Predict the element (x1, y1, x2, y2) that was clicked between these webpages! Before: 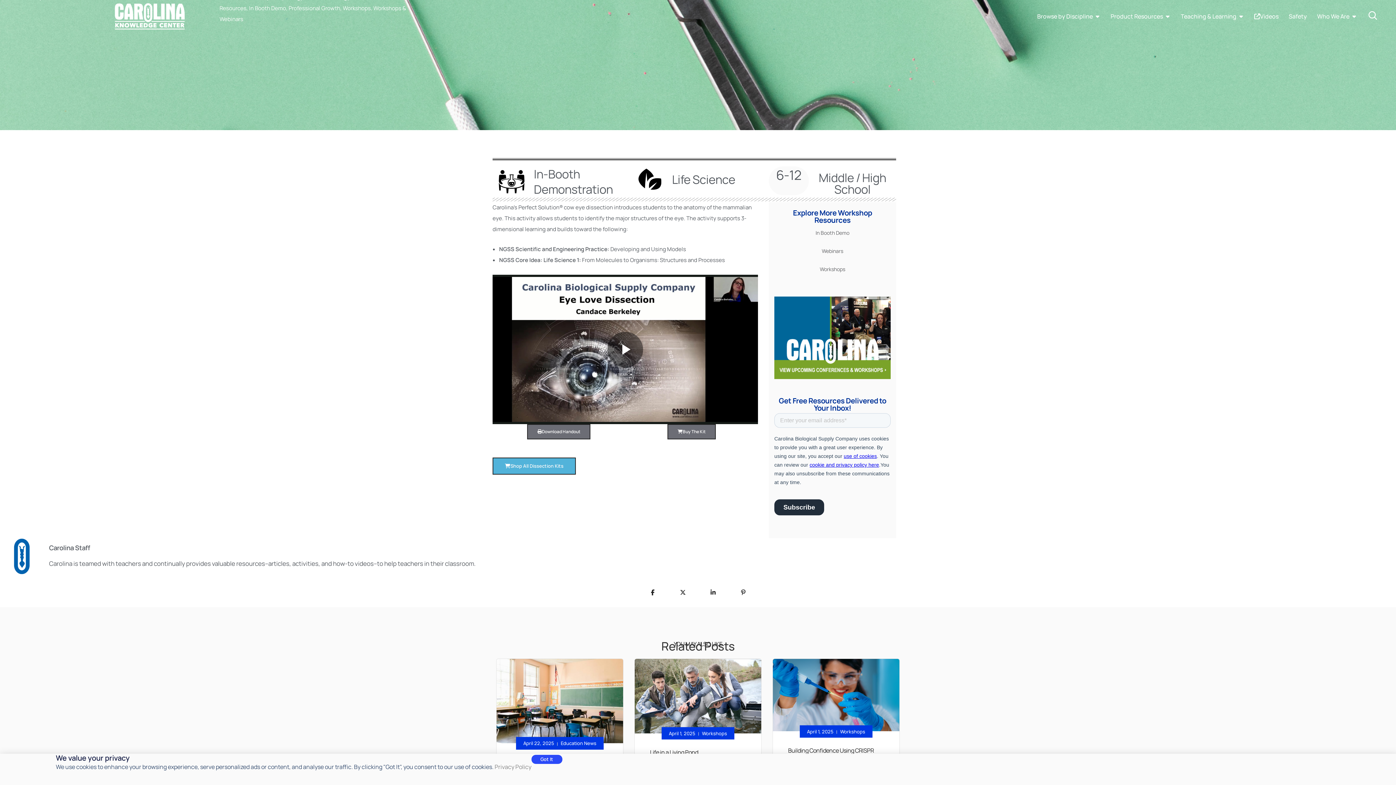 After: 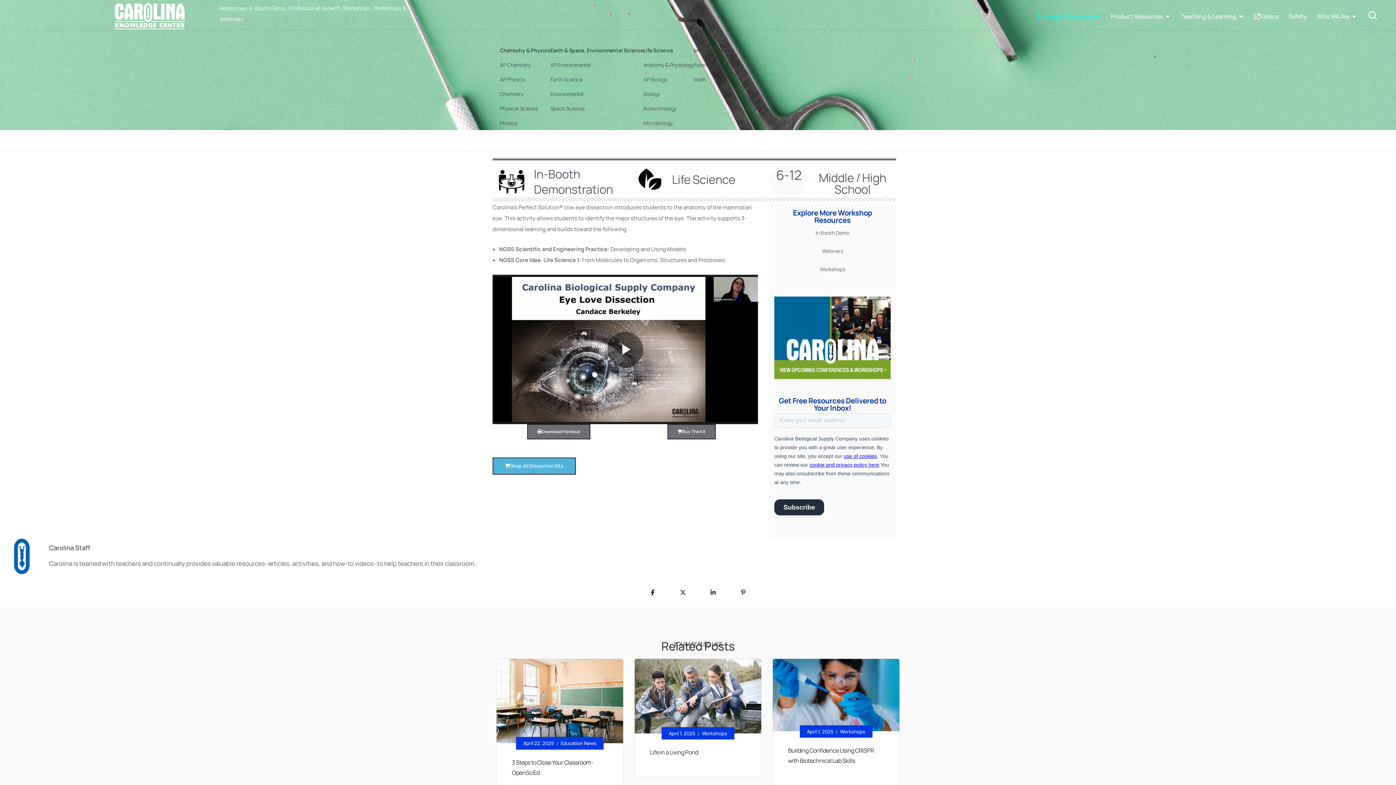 Action: label: Open Browse by Discipline bbox: (1094, 12, 1100, 20)